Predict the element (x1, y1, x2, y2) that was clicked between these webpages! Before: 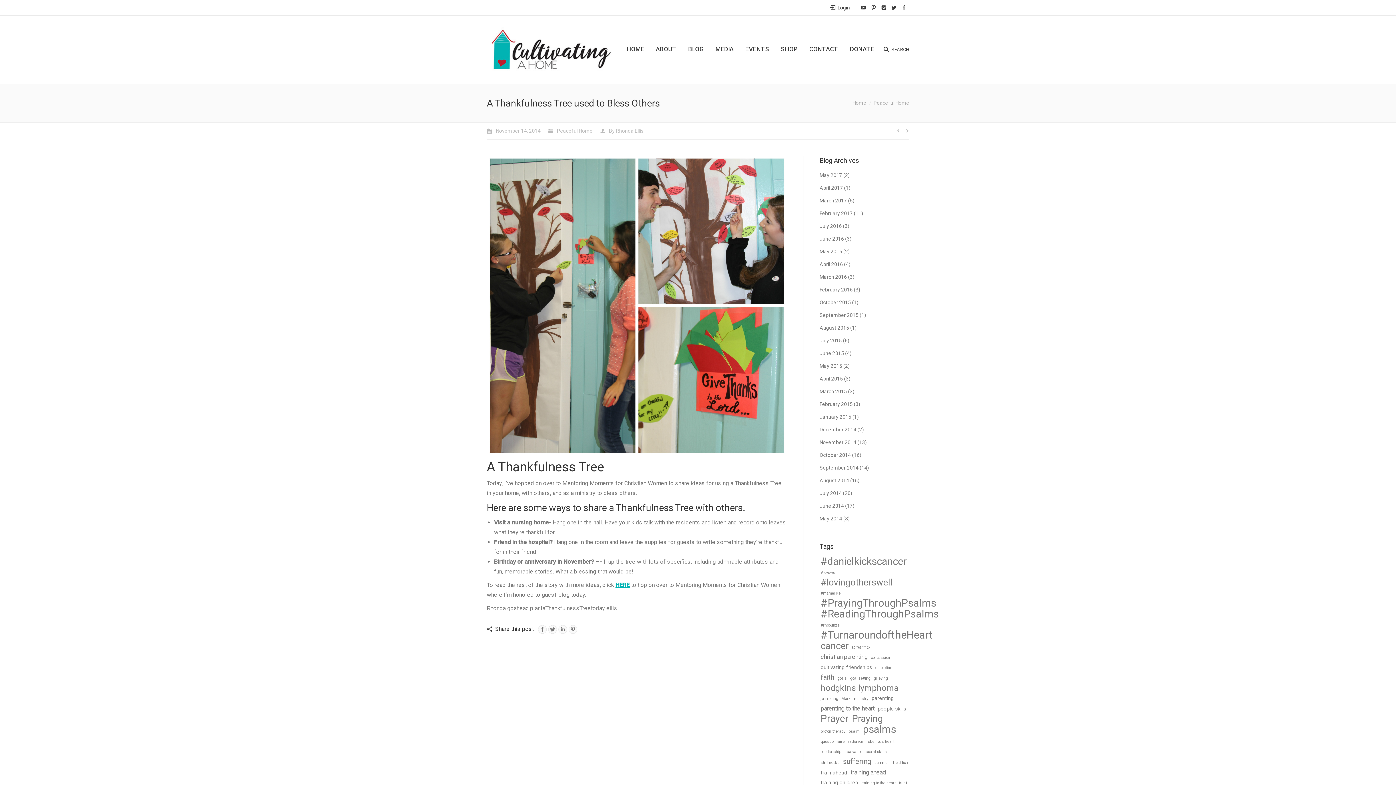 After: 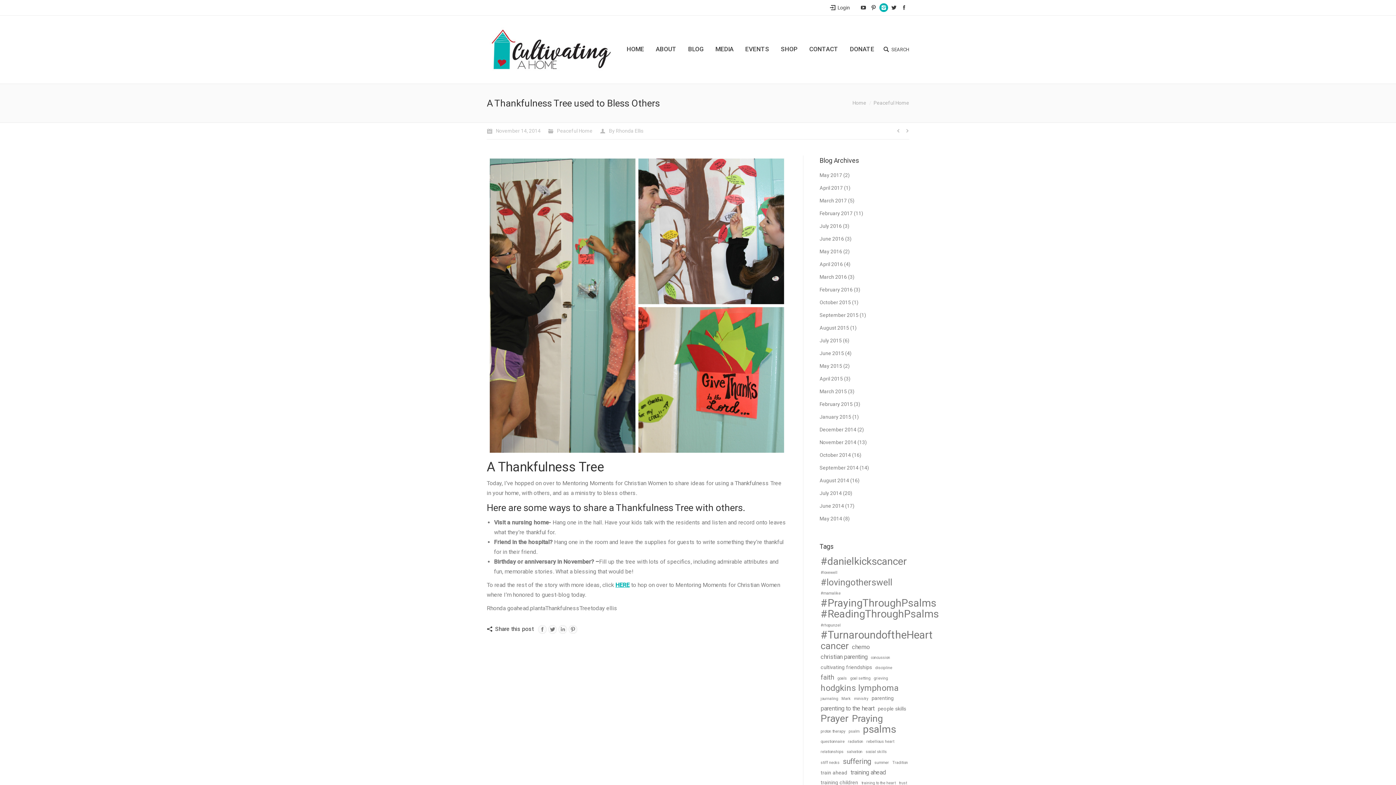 Action: bbox: (879, 3, 888, 12)